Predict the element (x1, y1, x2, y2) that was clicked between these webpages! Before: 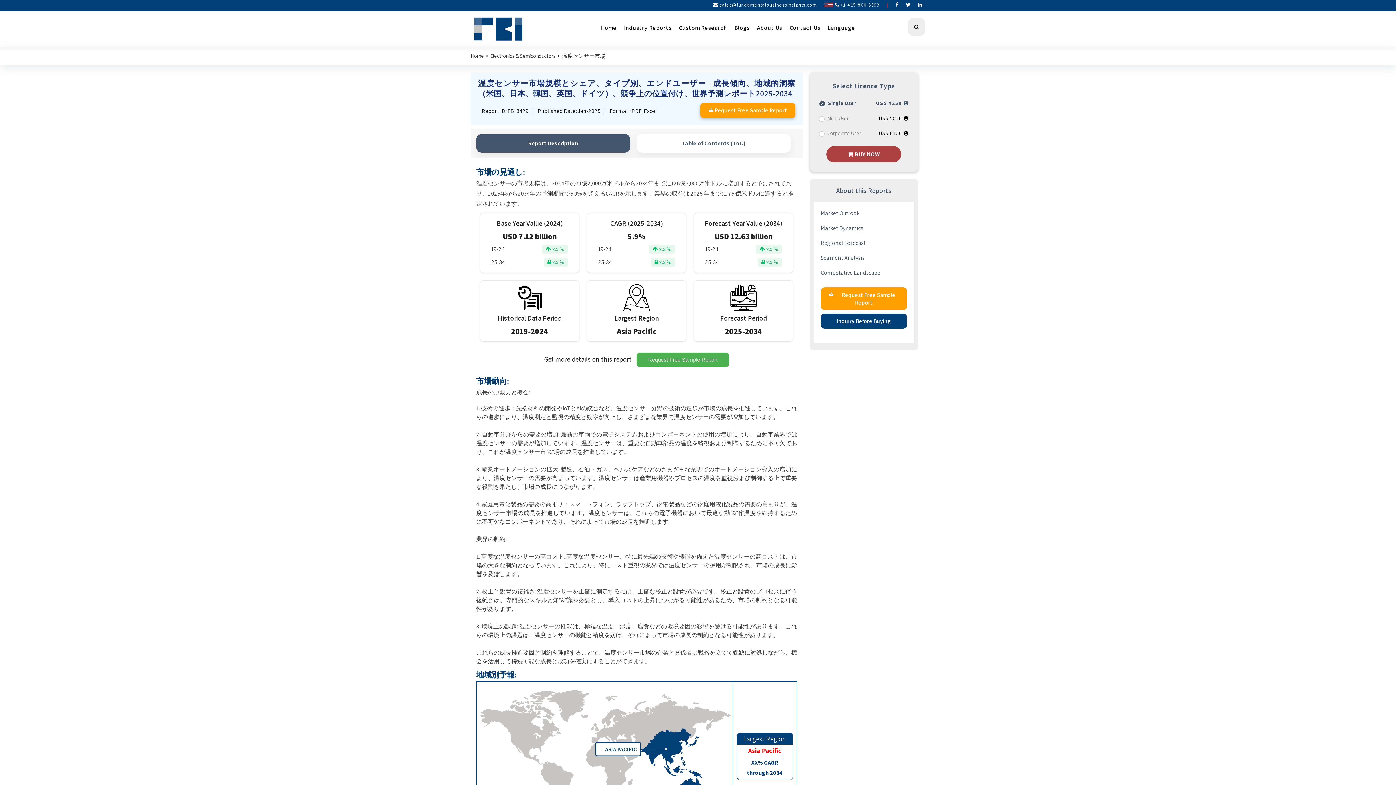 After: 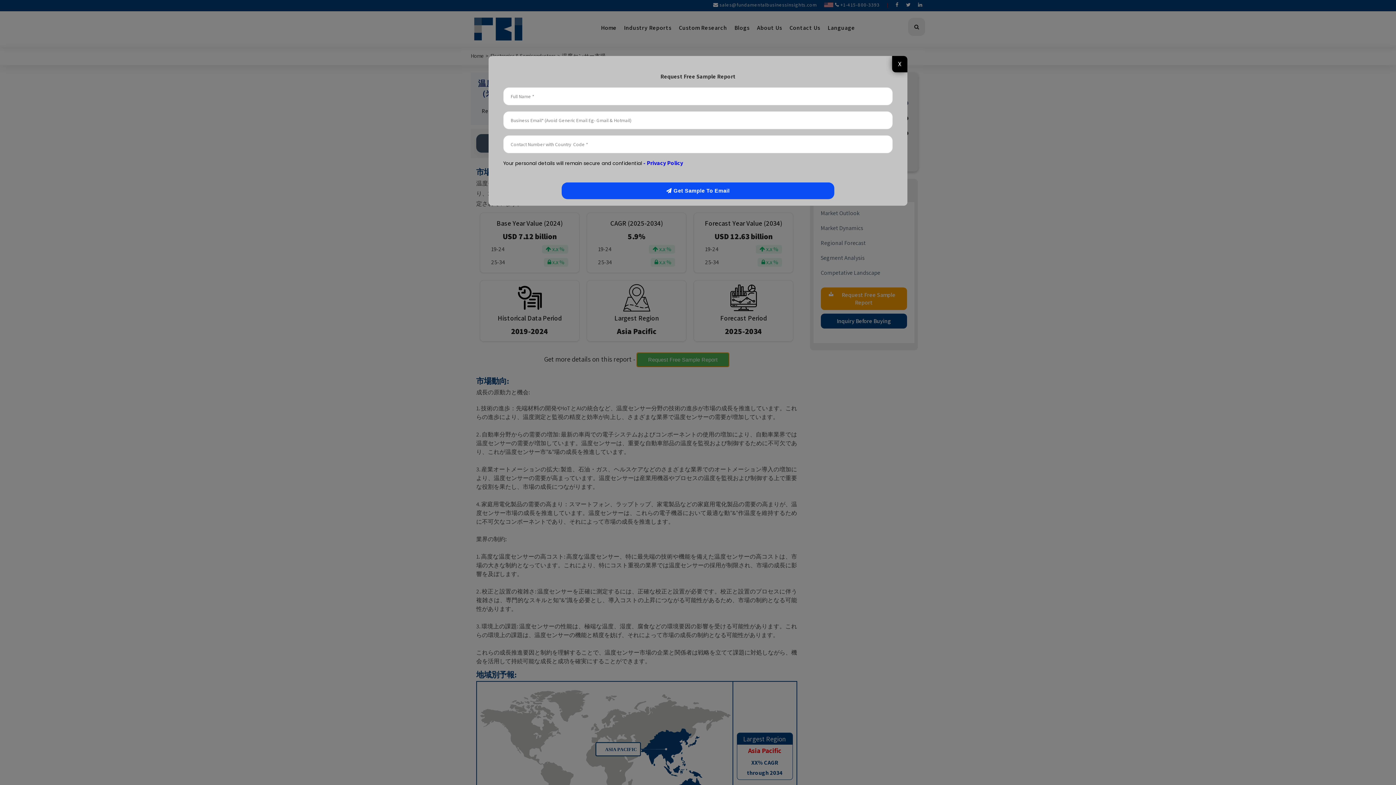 Action: label: Request Free Sample Report bbox: (636, 352, 729, 367)